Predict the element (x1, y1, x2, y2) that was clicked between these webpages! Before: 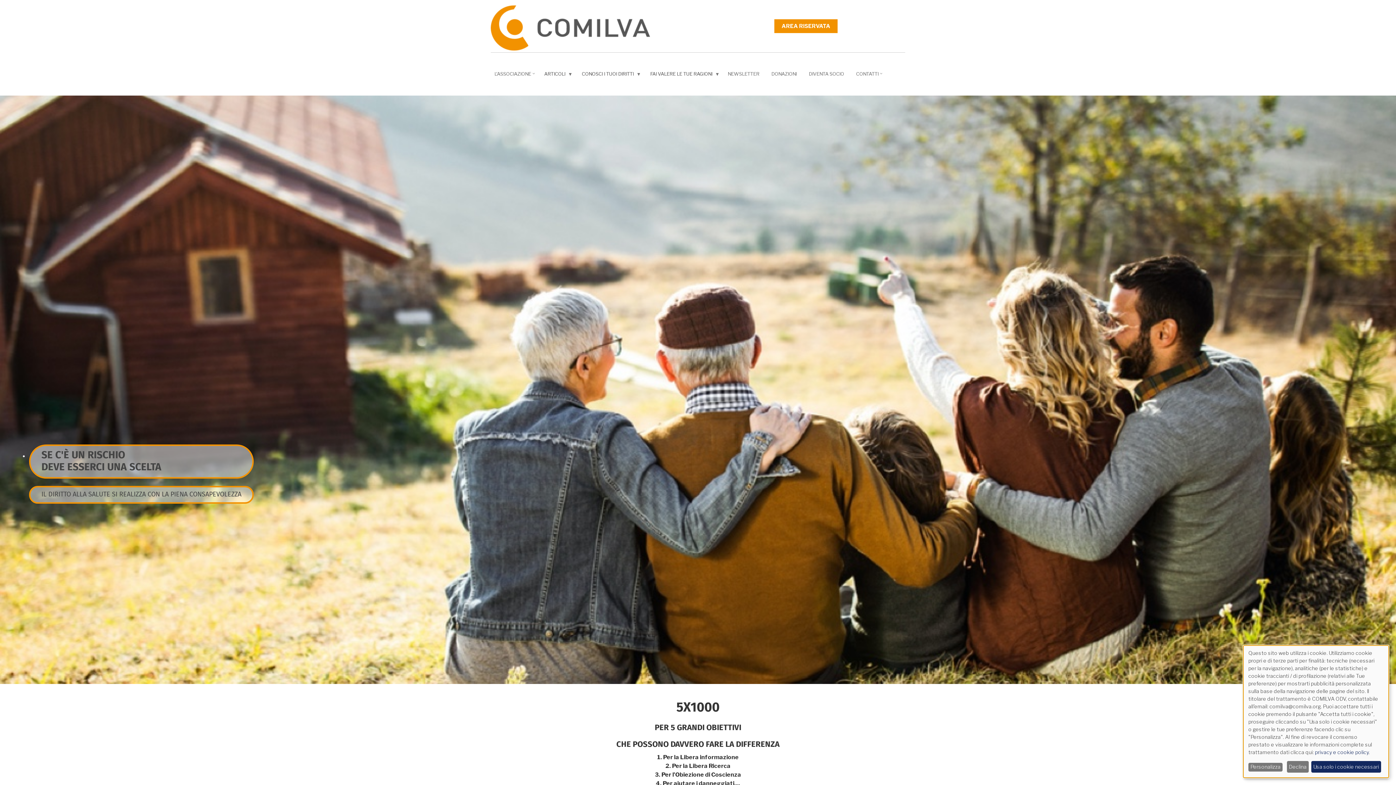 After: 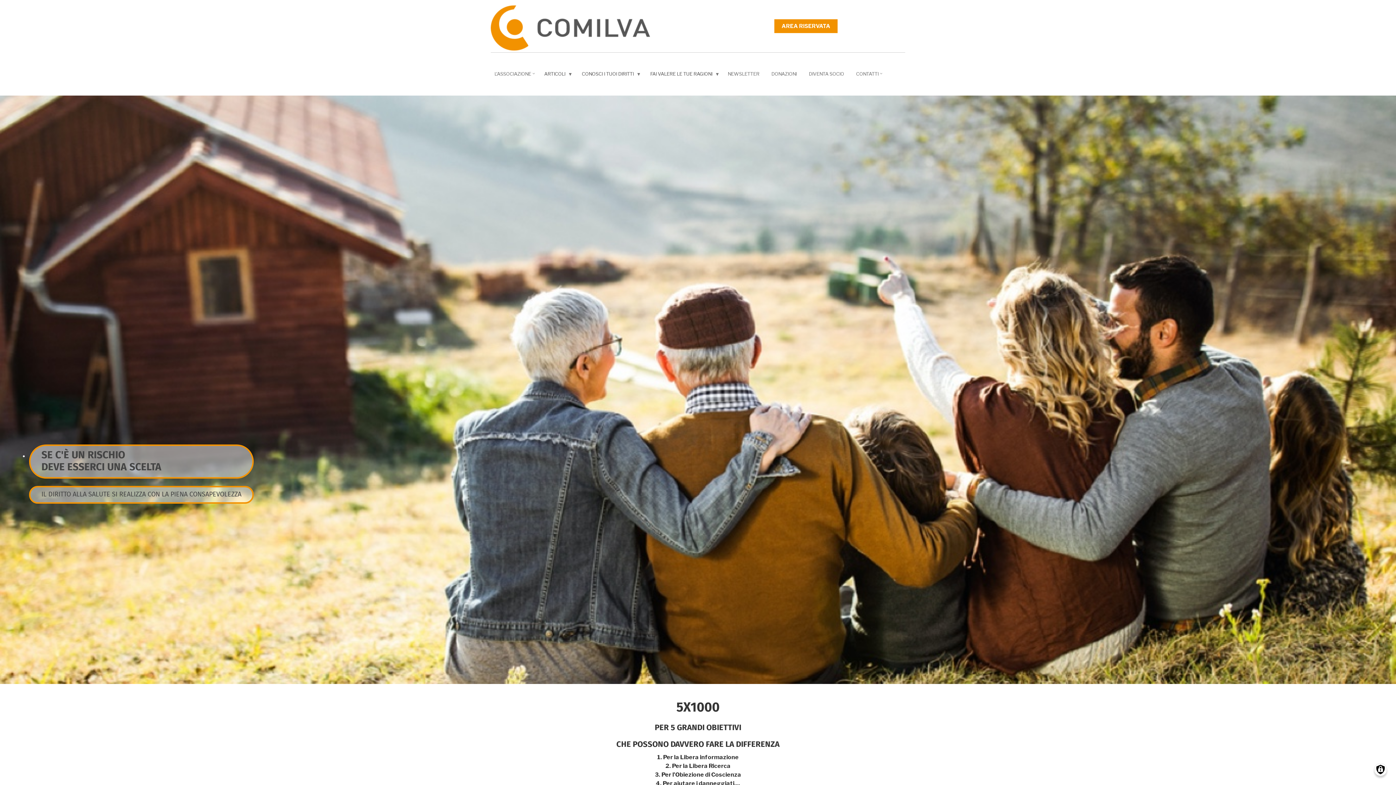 Action: label: Close dialog and decline all bbox: (1378, 645, 1389, 654)